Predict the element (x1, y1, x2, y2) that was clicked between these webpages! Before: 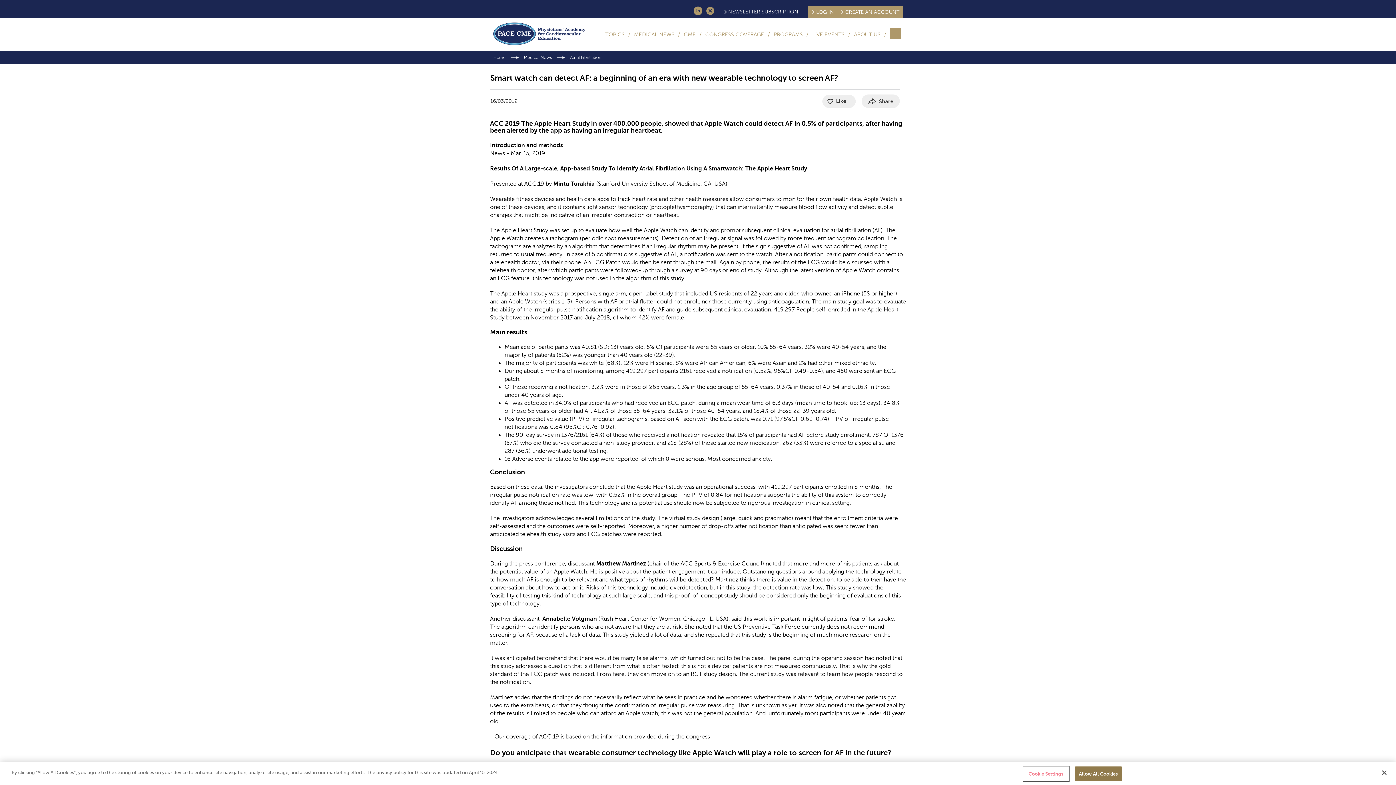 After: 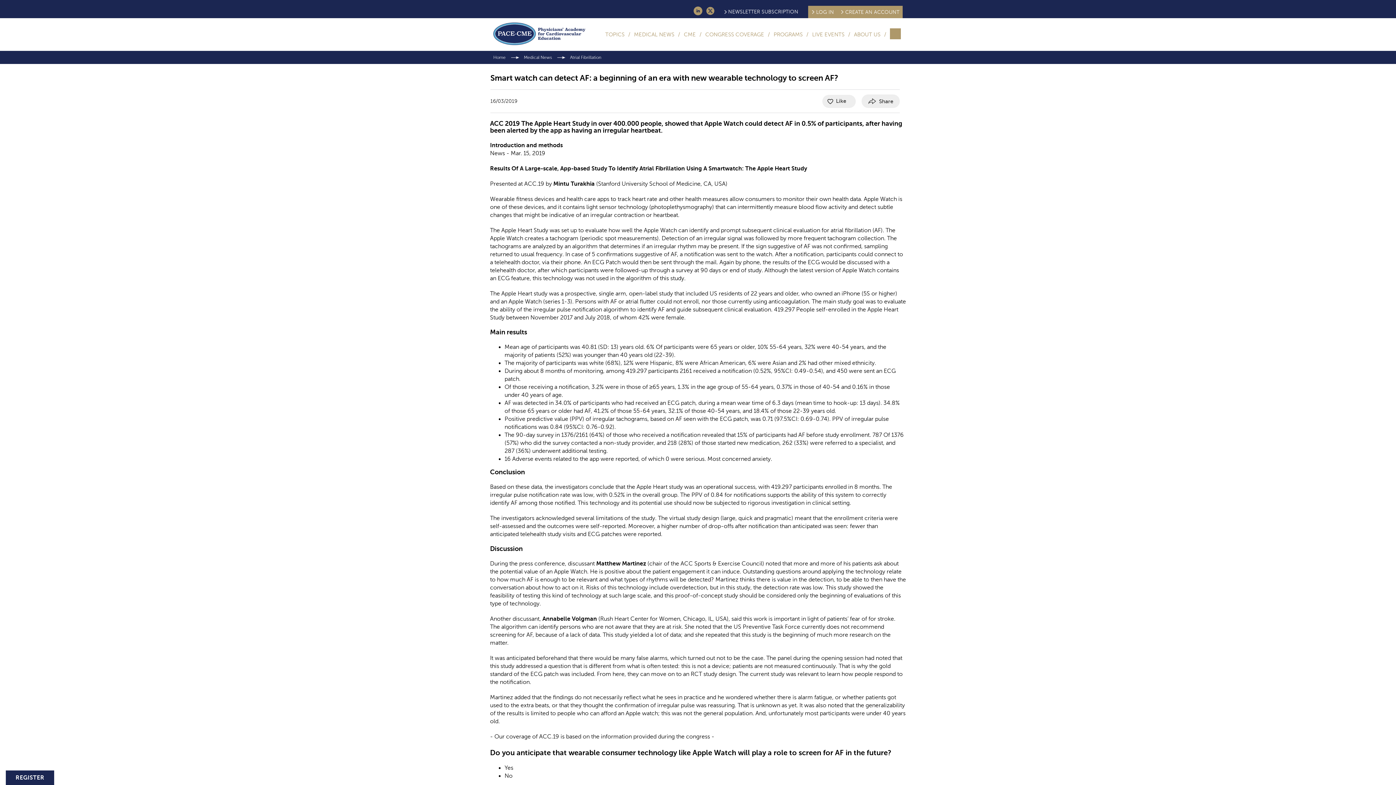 Action: bbox: (1376, 765, 1392, 781) label: Close